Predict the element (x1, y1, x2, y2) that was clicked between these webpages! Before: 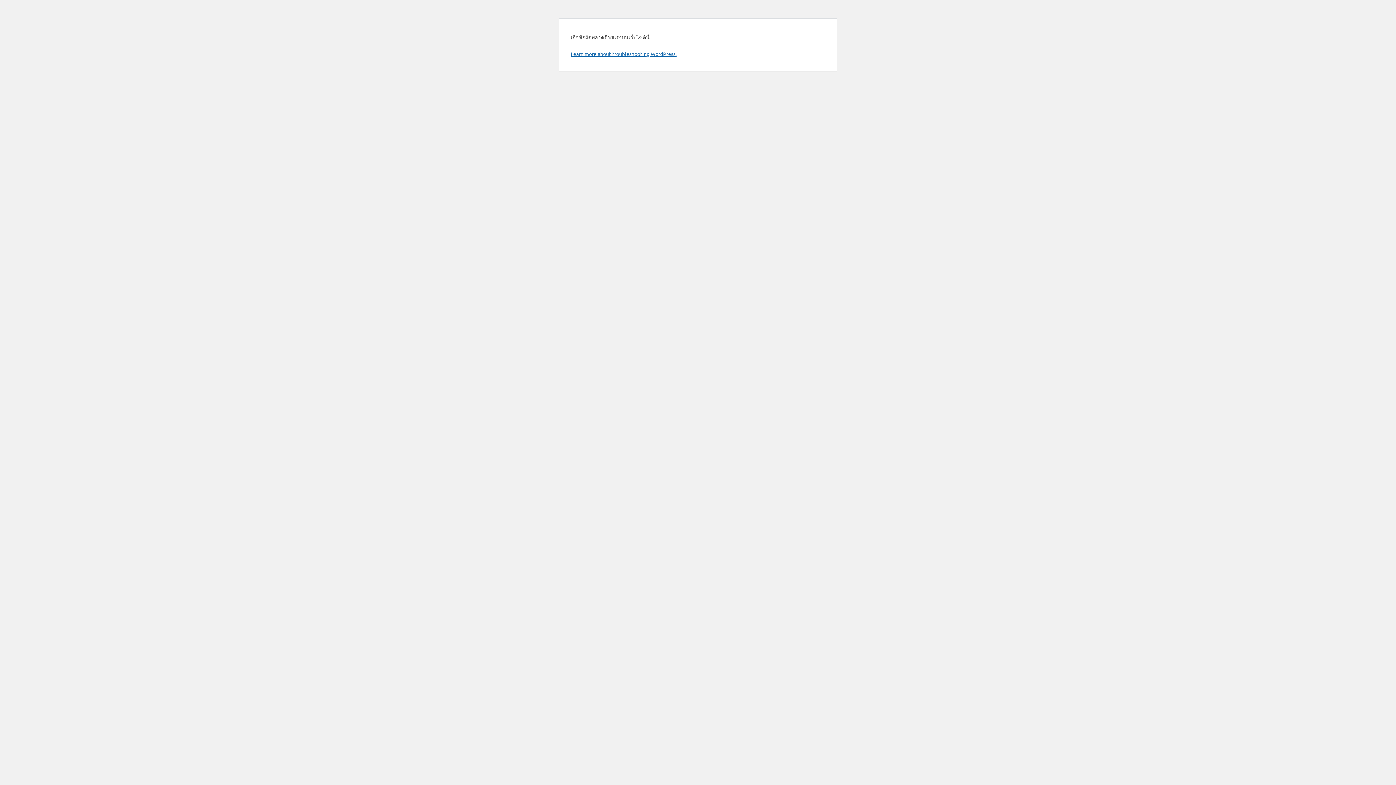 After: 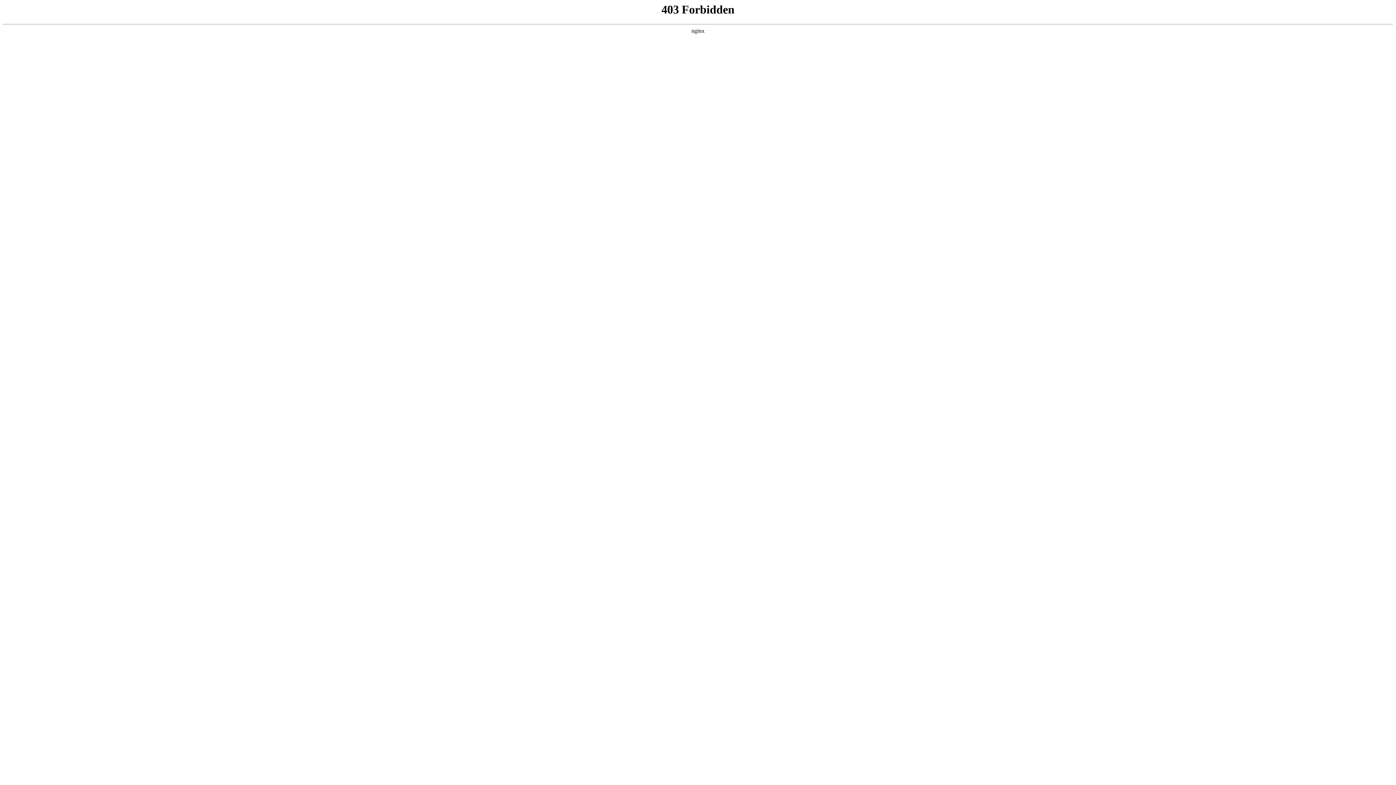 Action: bbox: (570, 50, 676, 57) label: Learn more about troubleshooting WordPress.